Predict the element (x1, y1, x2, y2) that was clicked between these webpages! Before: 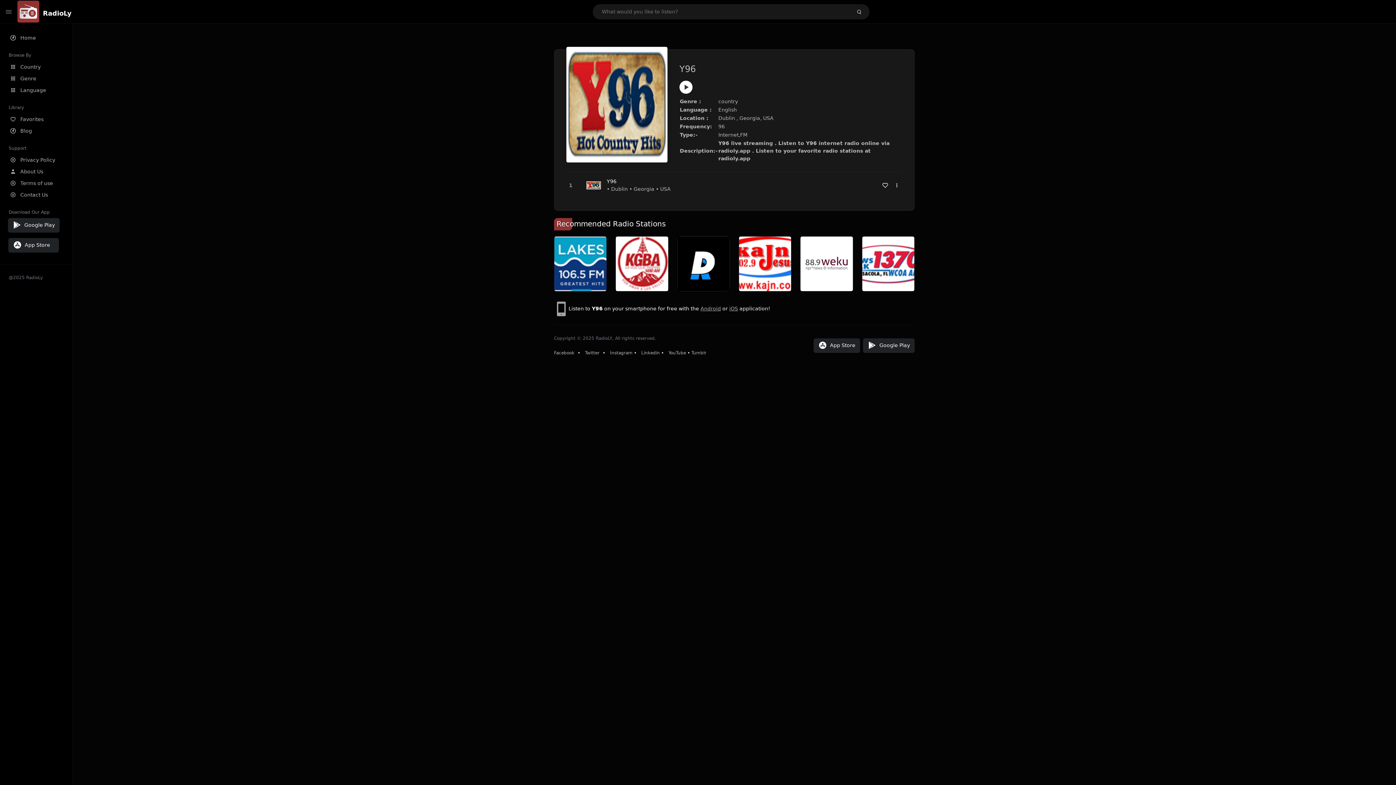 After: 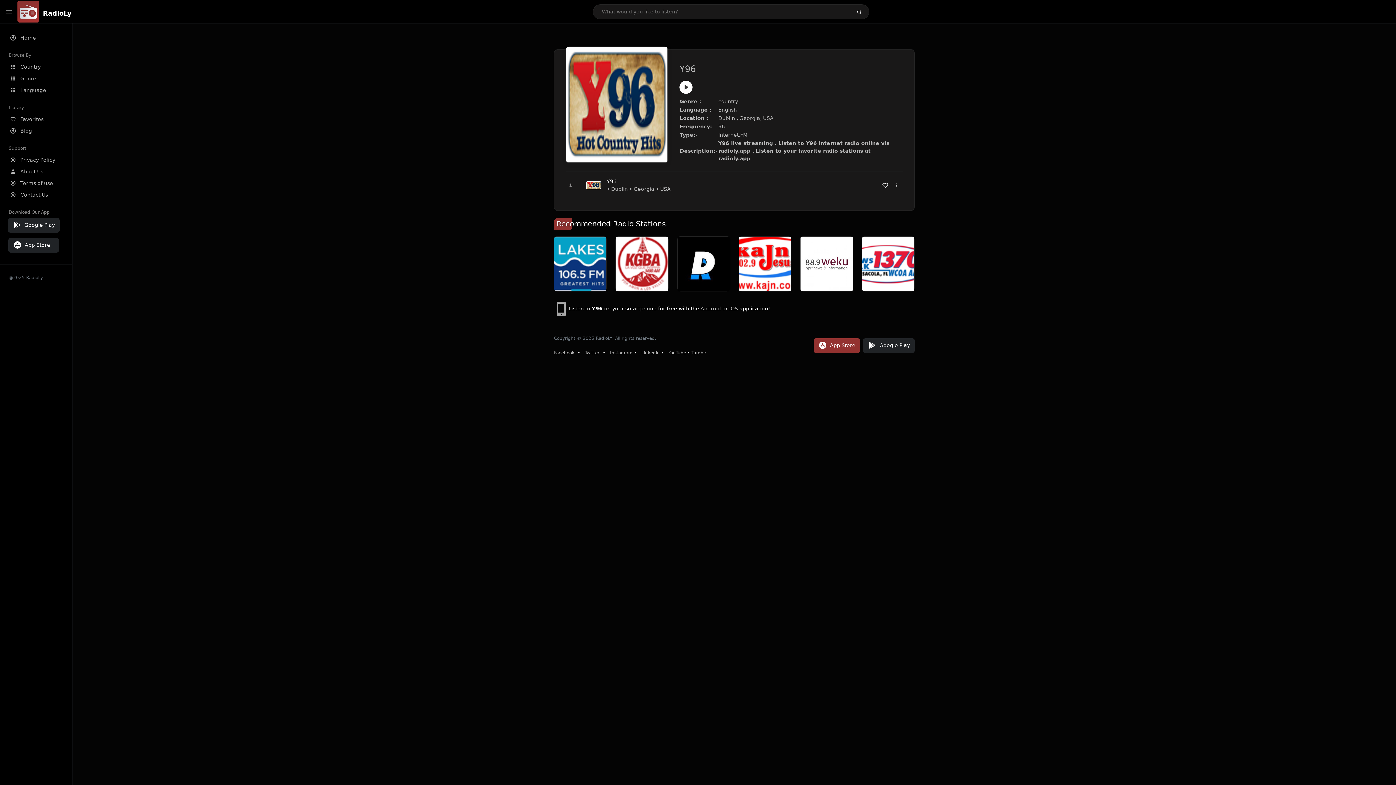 Action: label: App Store bbox: (813, 338, 860, 353)